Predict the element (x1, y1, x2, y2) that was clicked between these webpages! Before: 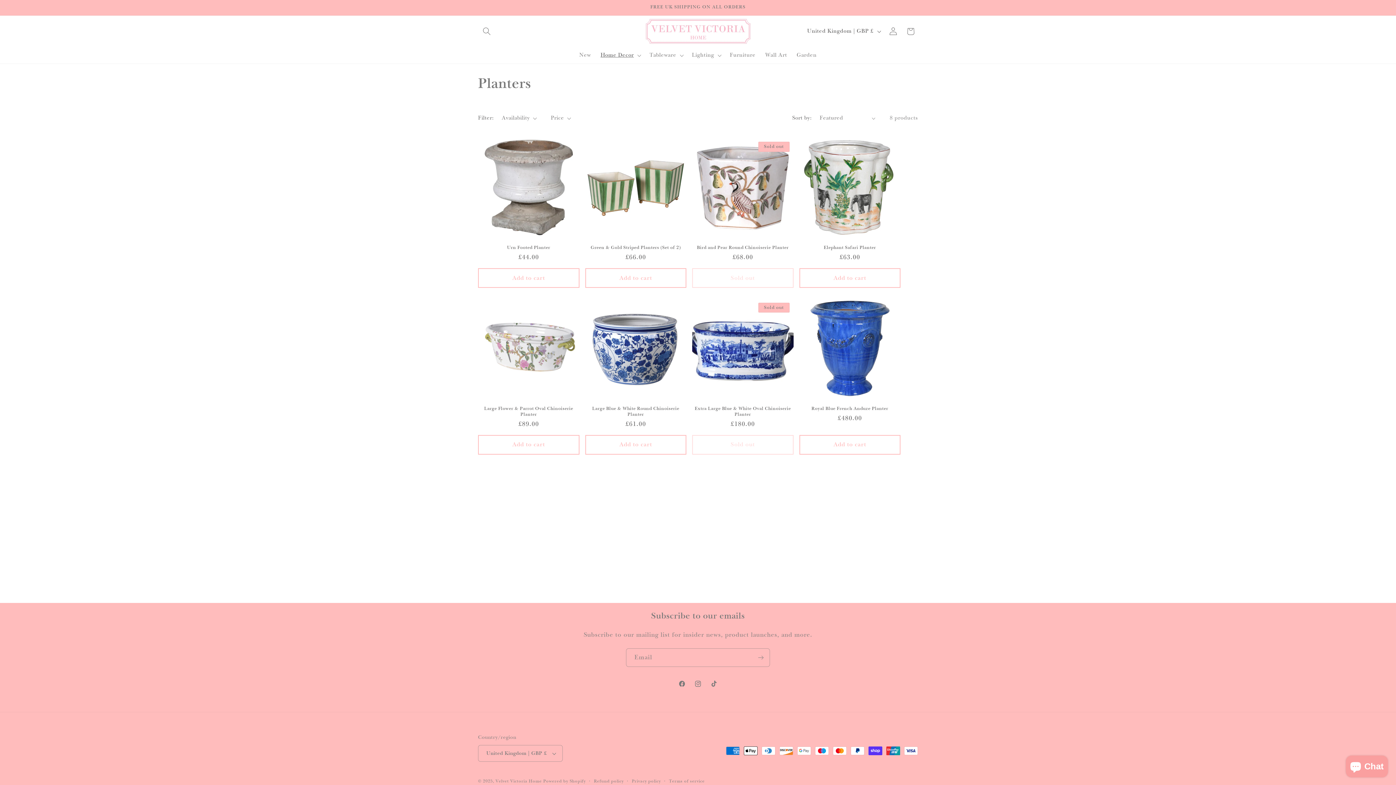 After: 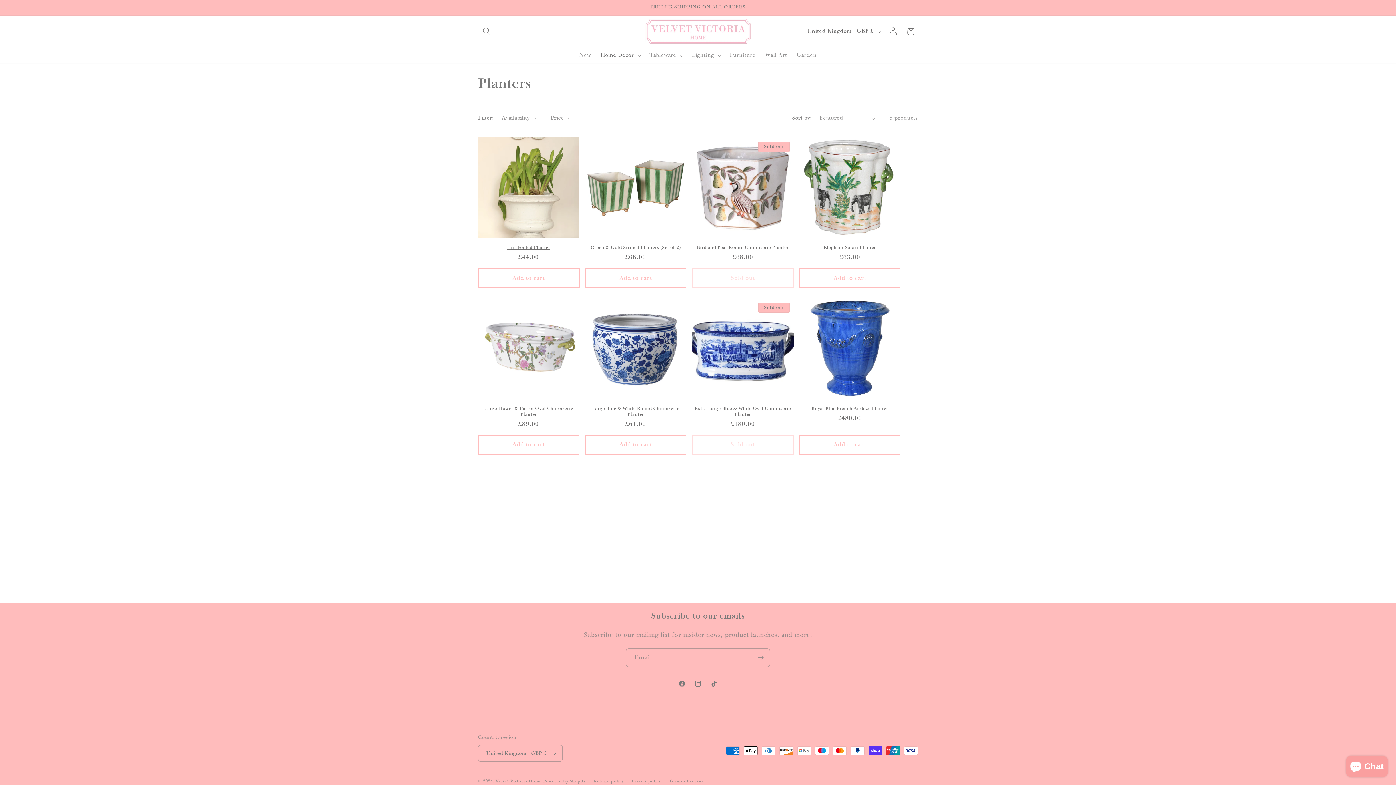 Action: label: Add to cart bbox: (478, 268, 579, 287)